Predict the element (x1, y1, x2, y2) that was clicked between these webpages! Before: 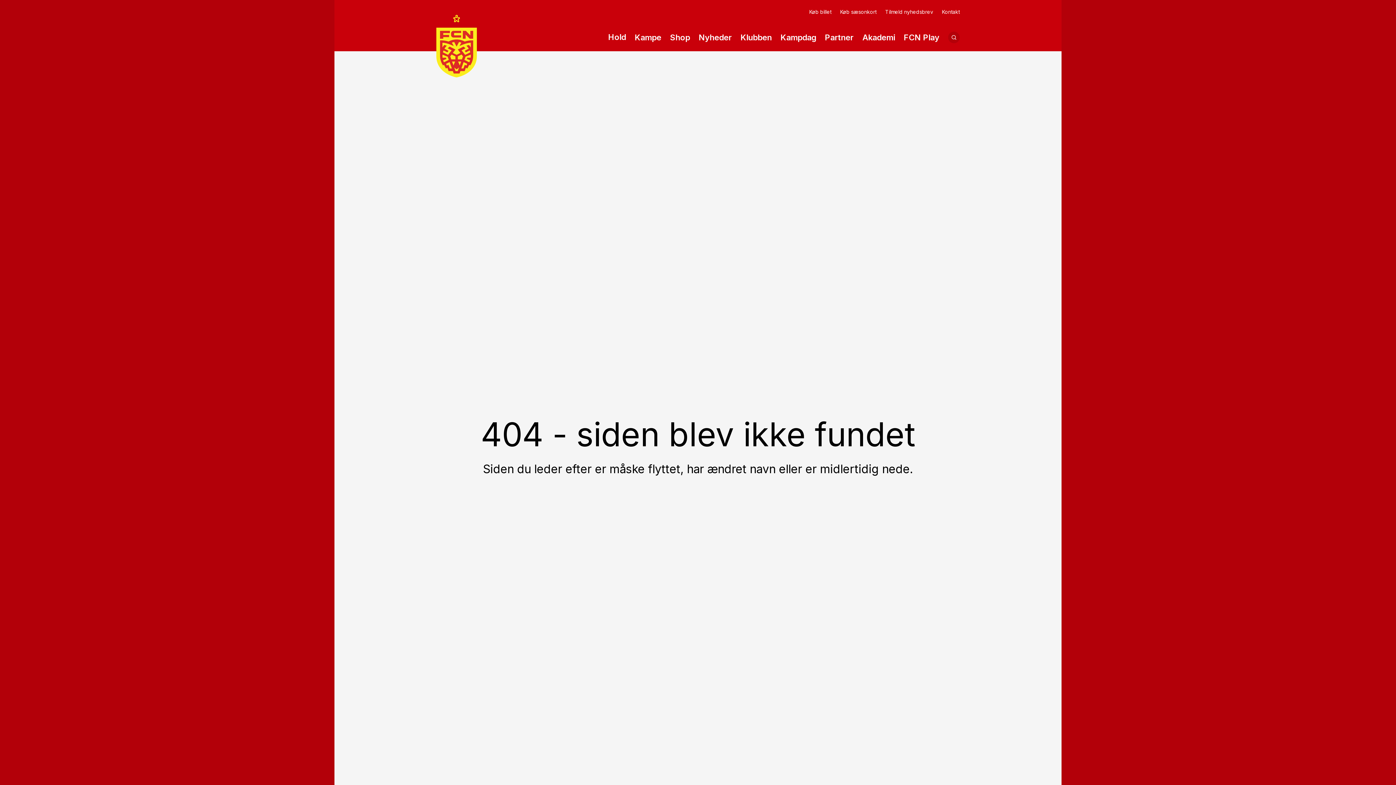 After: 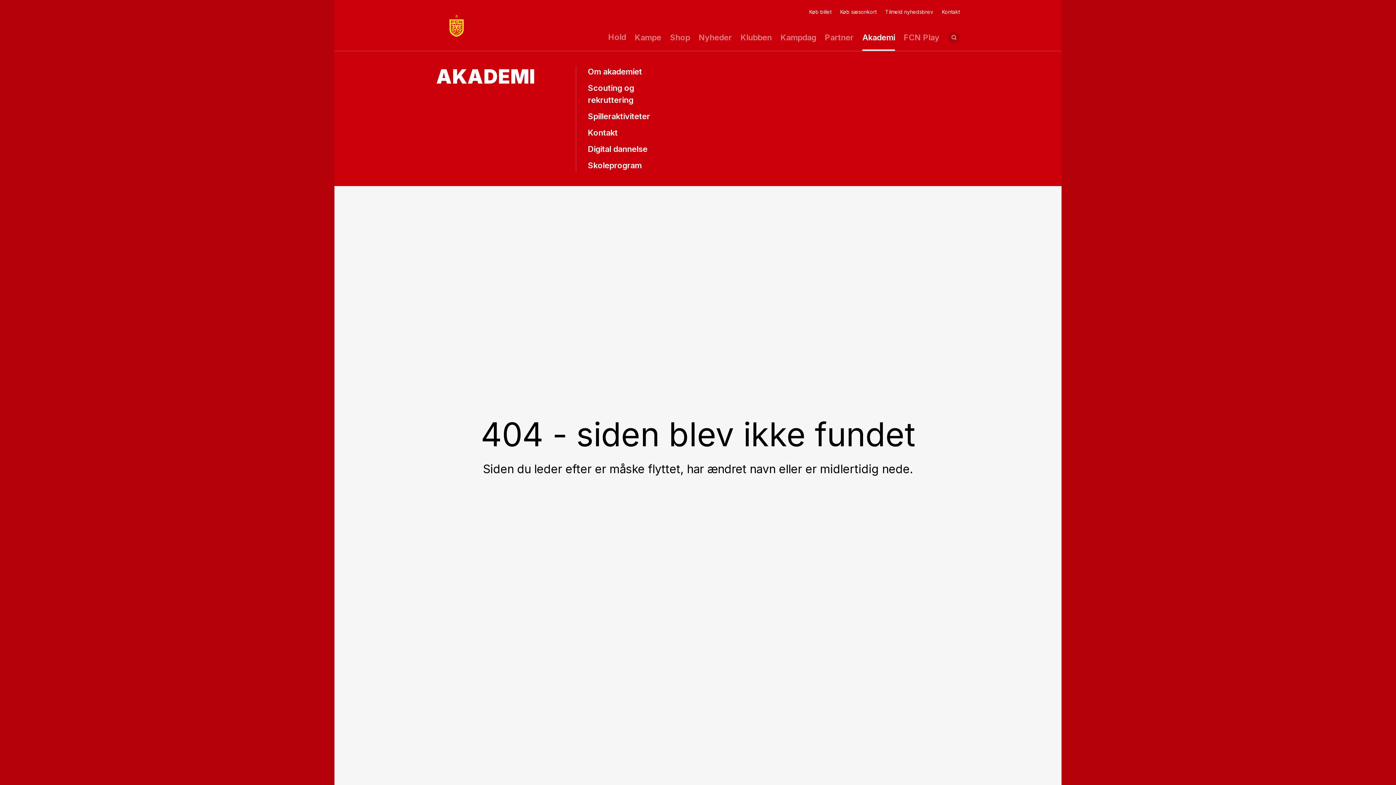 Action: label: Akademi bbox: (862, 31, 895, 43)